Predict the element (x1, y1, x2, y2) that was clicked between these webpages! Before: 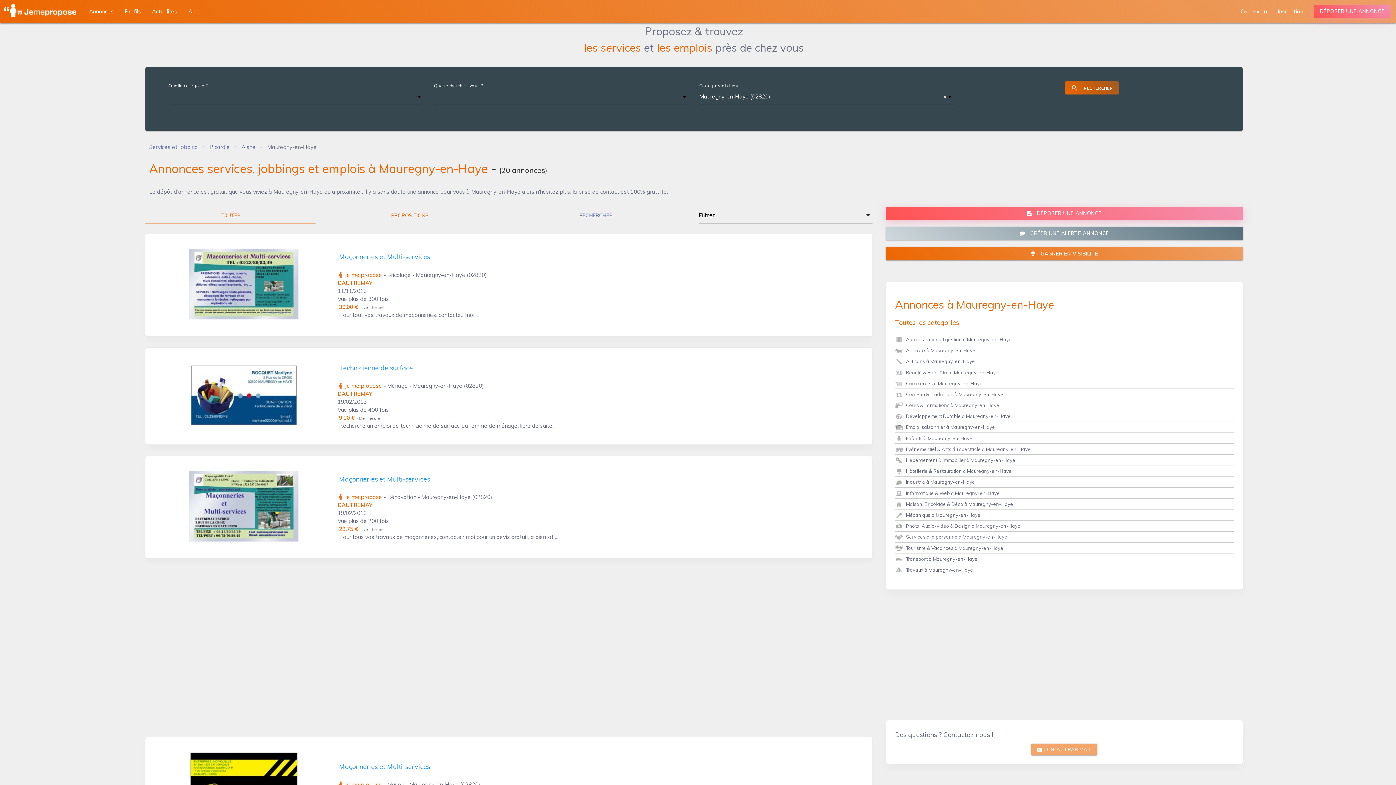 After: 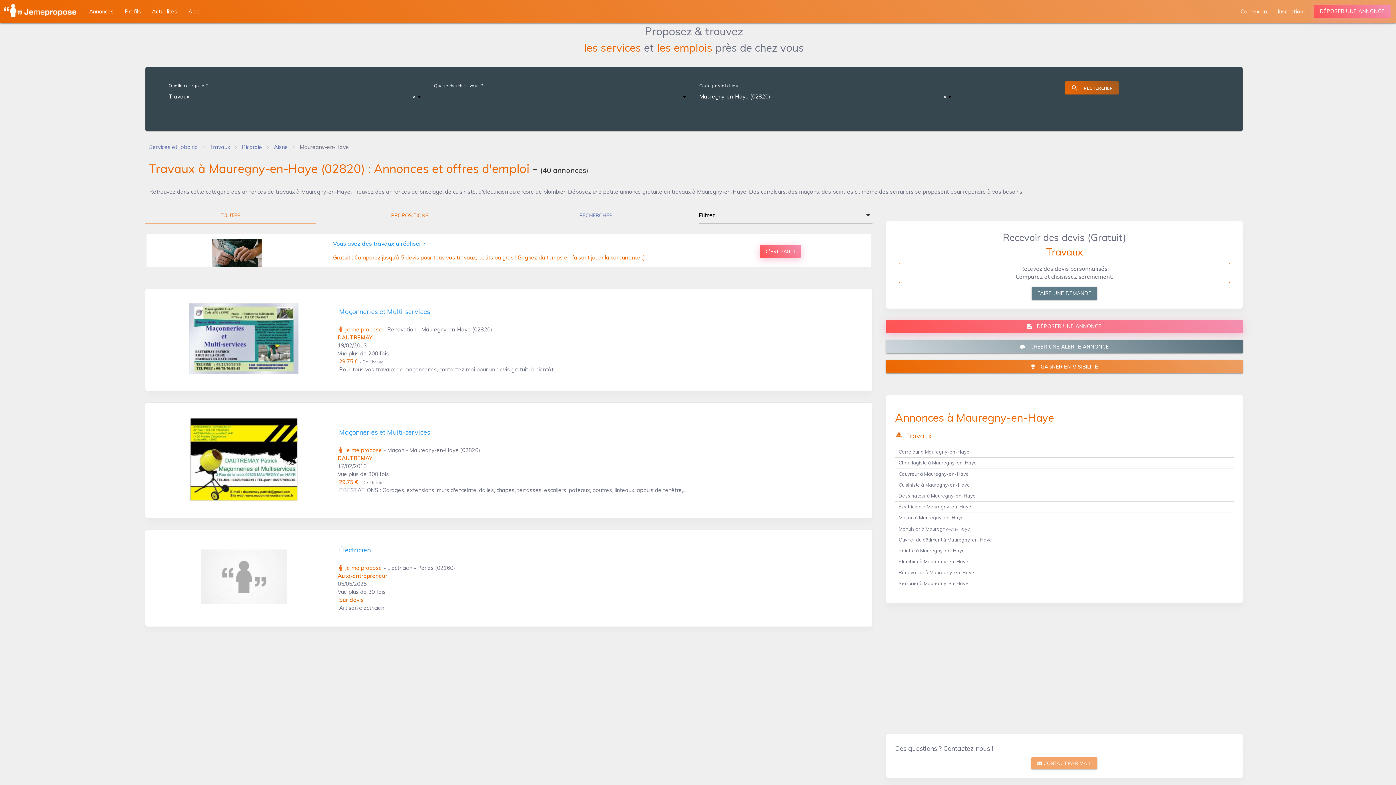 Action: bbox: (895, 567, 973, 573) label: Travaux à Mauregny-en-Haye